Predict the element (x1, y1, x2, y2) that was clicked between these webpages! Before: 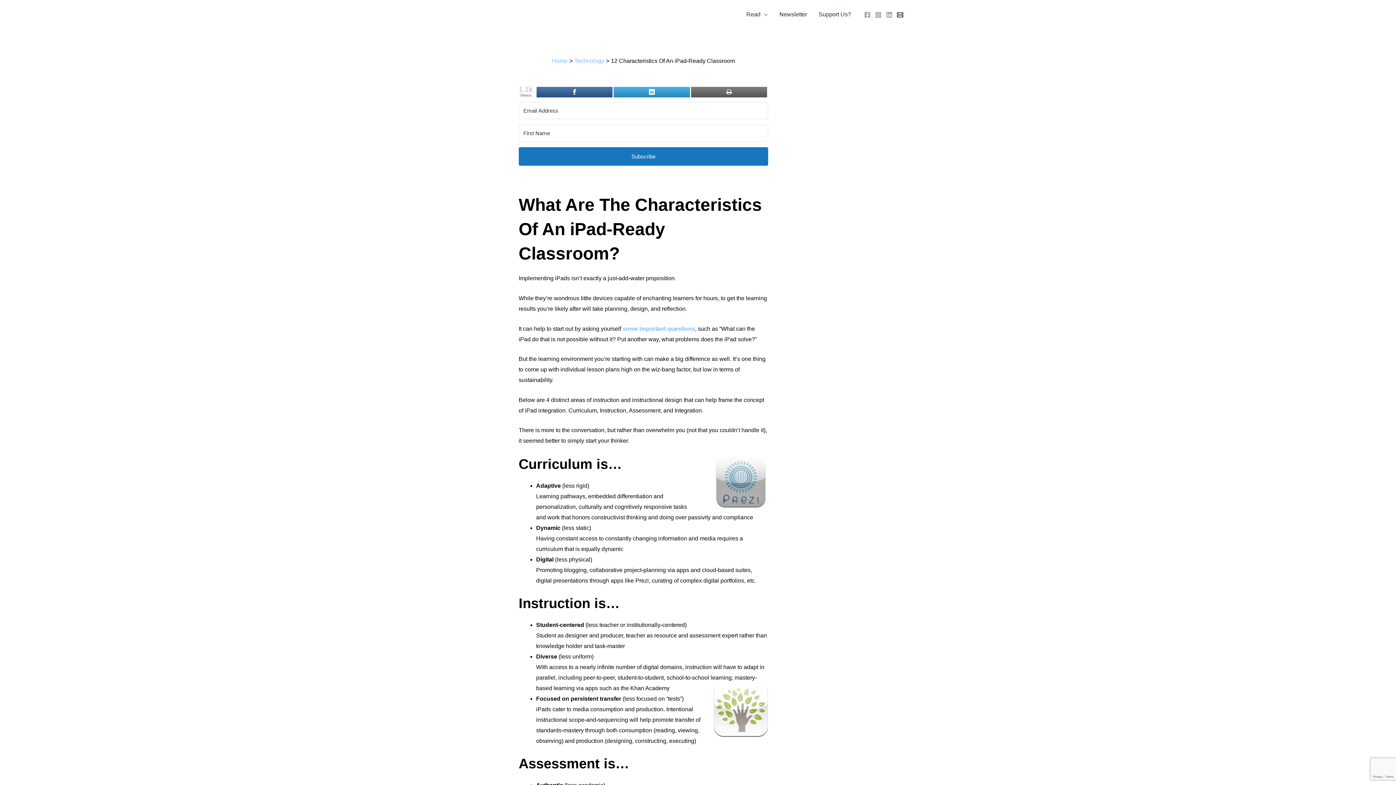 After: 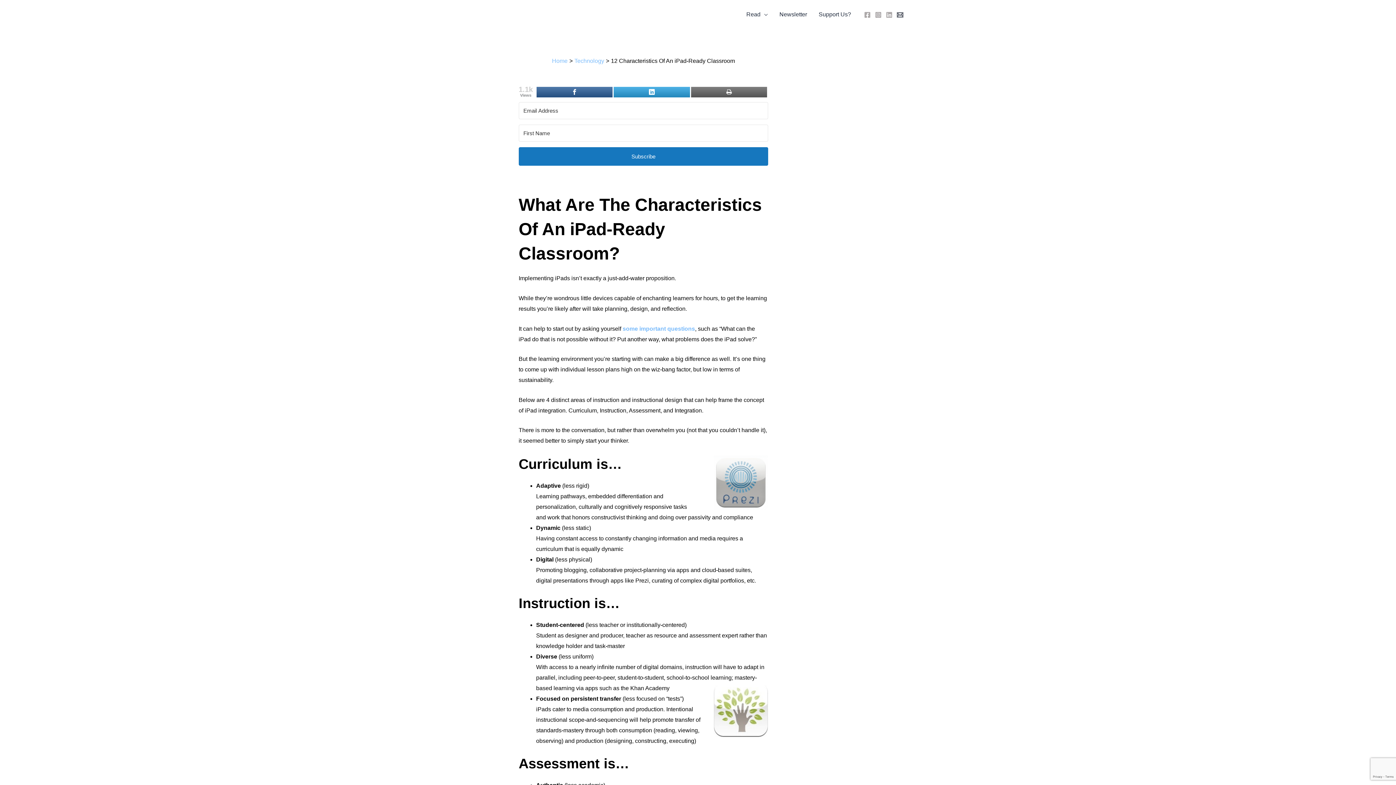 Action: bbox: (613, 87, 690, 97) label: Linkedin